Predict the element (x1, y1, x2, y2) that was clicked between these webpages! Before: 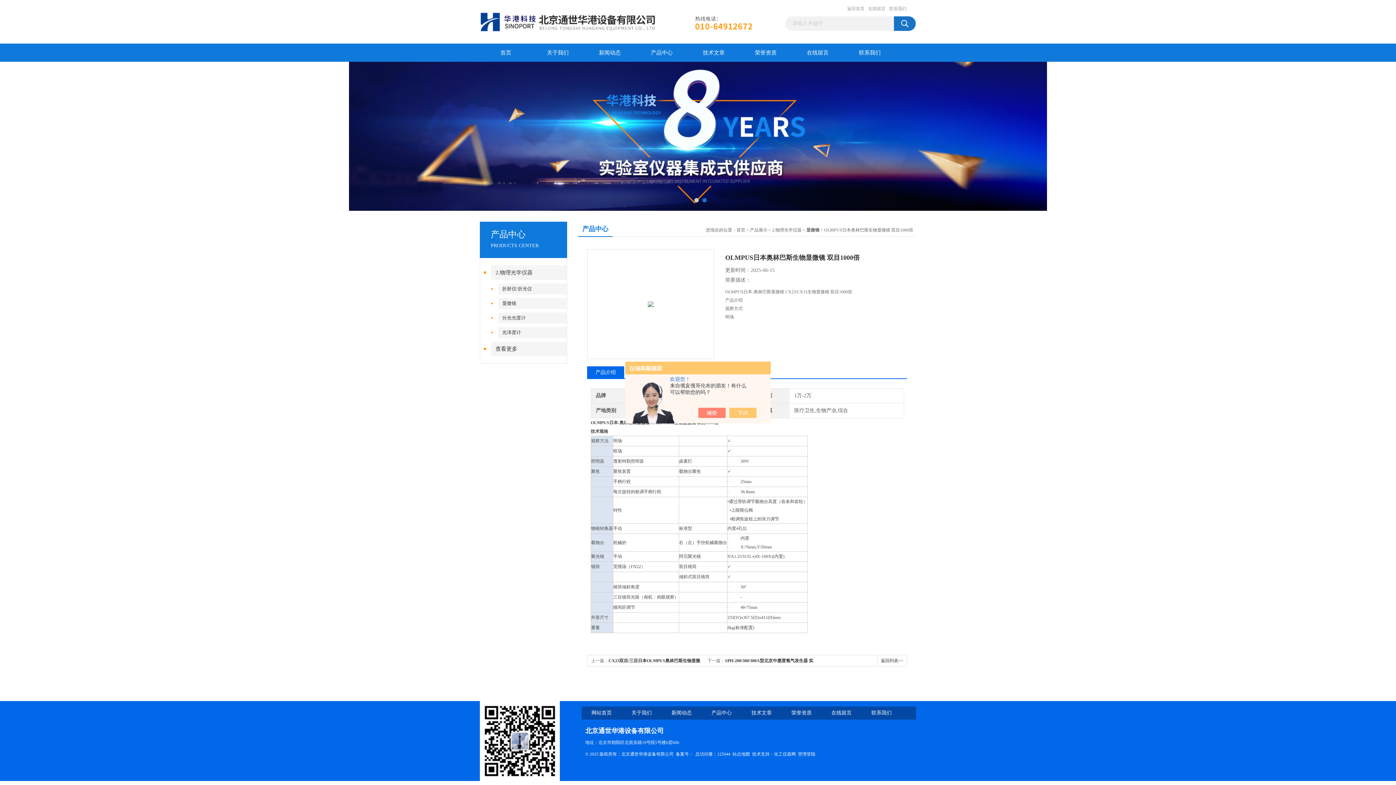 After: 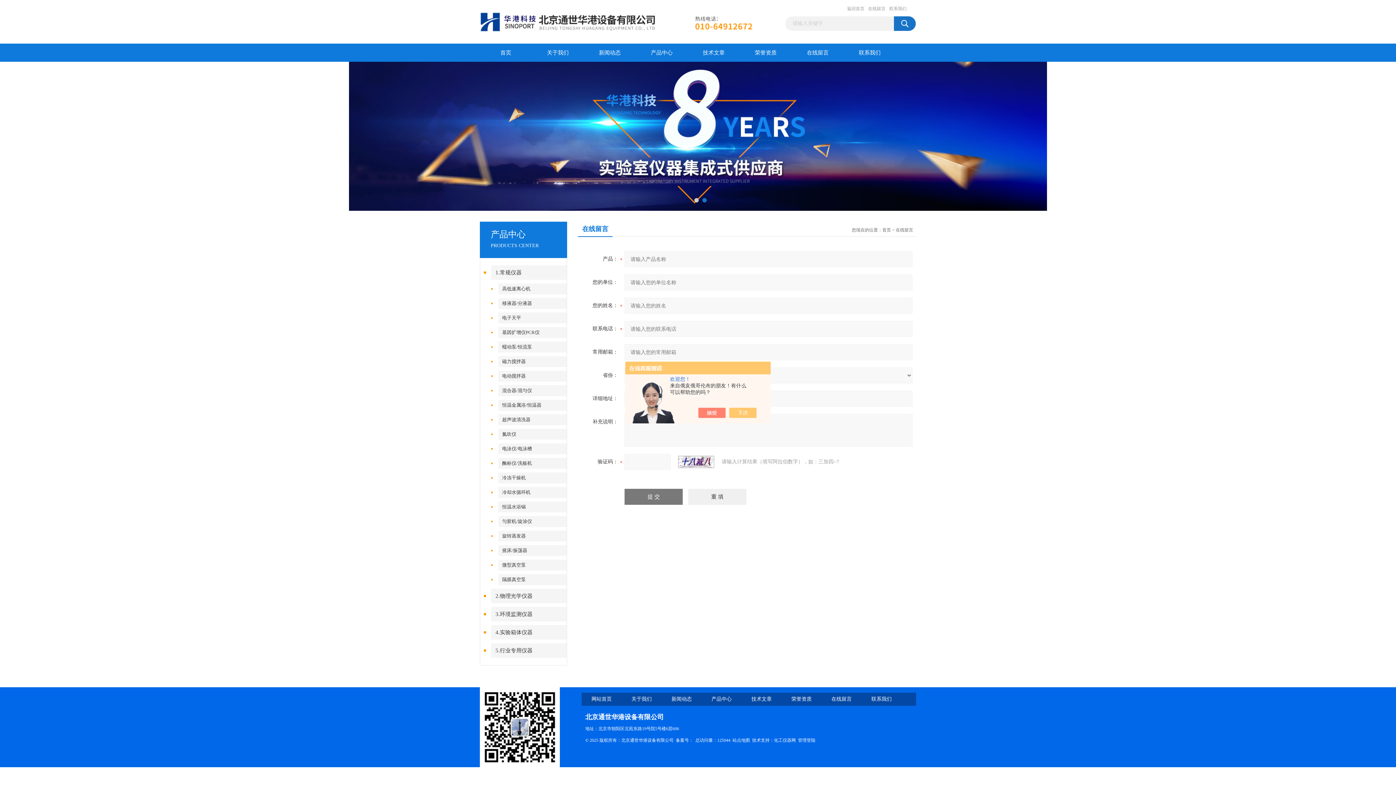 Action: bbox: (831, 710, 852, 716) label: 在线留言